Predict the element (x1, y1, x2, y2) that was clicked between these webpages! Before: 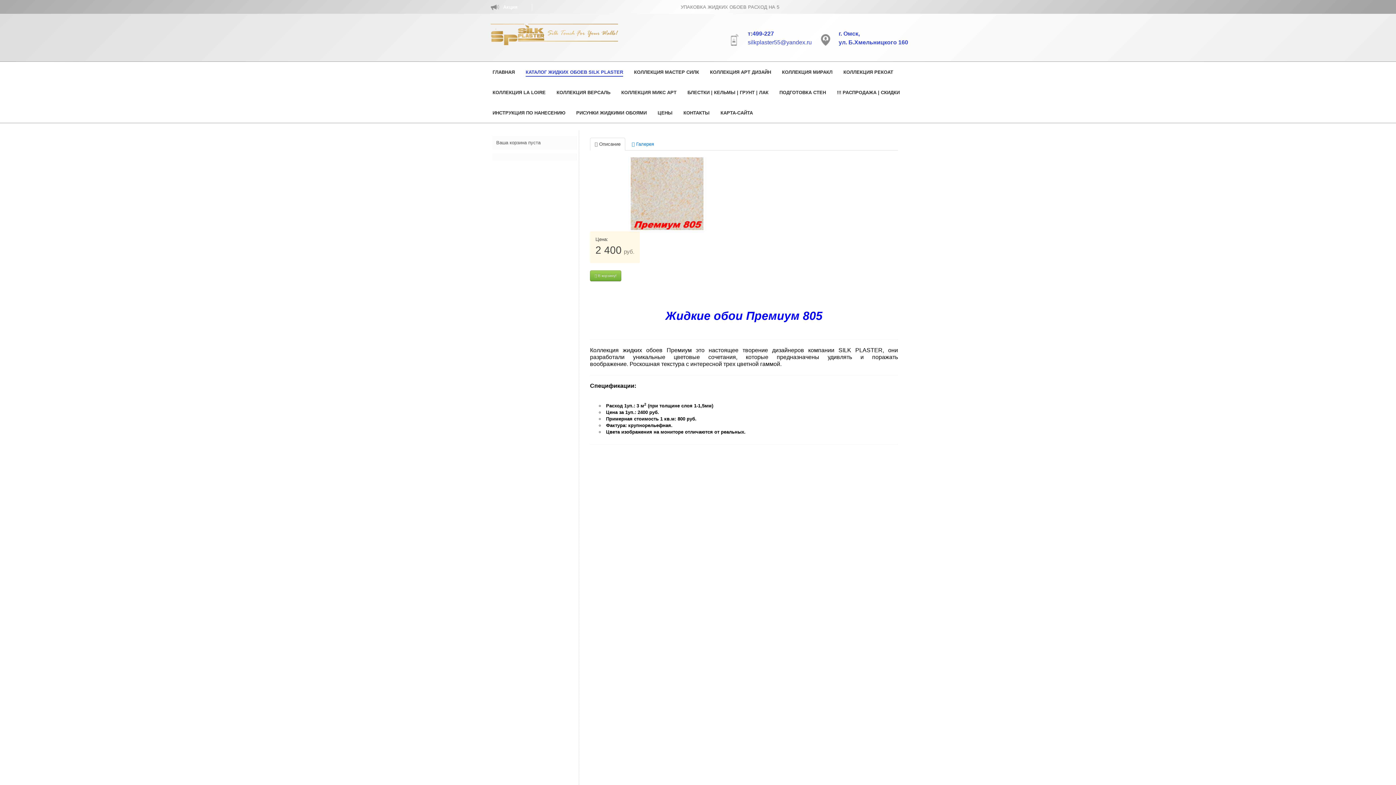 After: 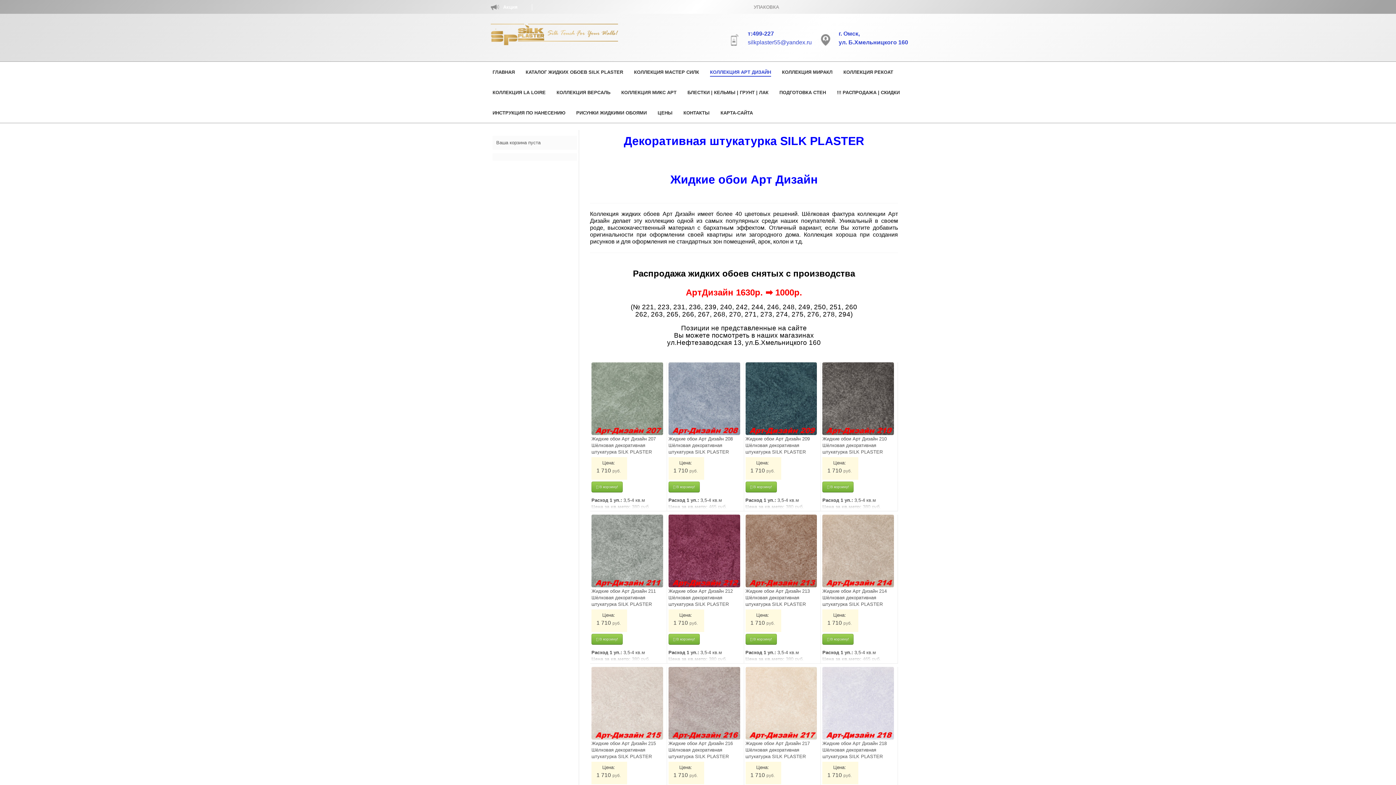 Action: bbox: (710, 65, 771, 76) label: КОЛЛЕКЦИЯ АРТ ДИЗАЙН